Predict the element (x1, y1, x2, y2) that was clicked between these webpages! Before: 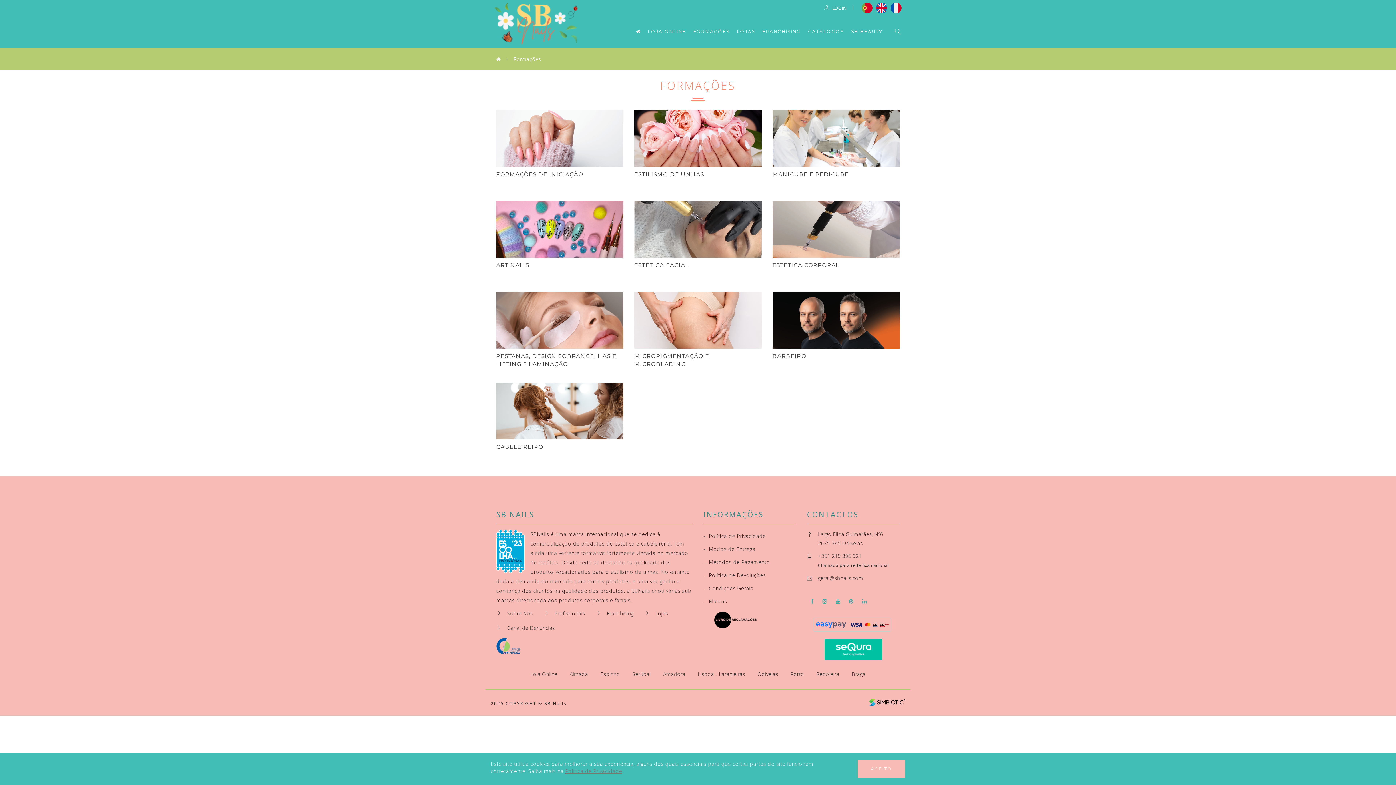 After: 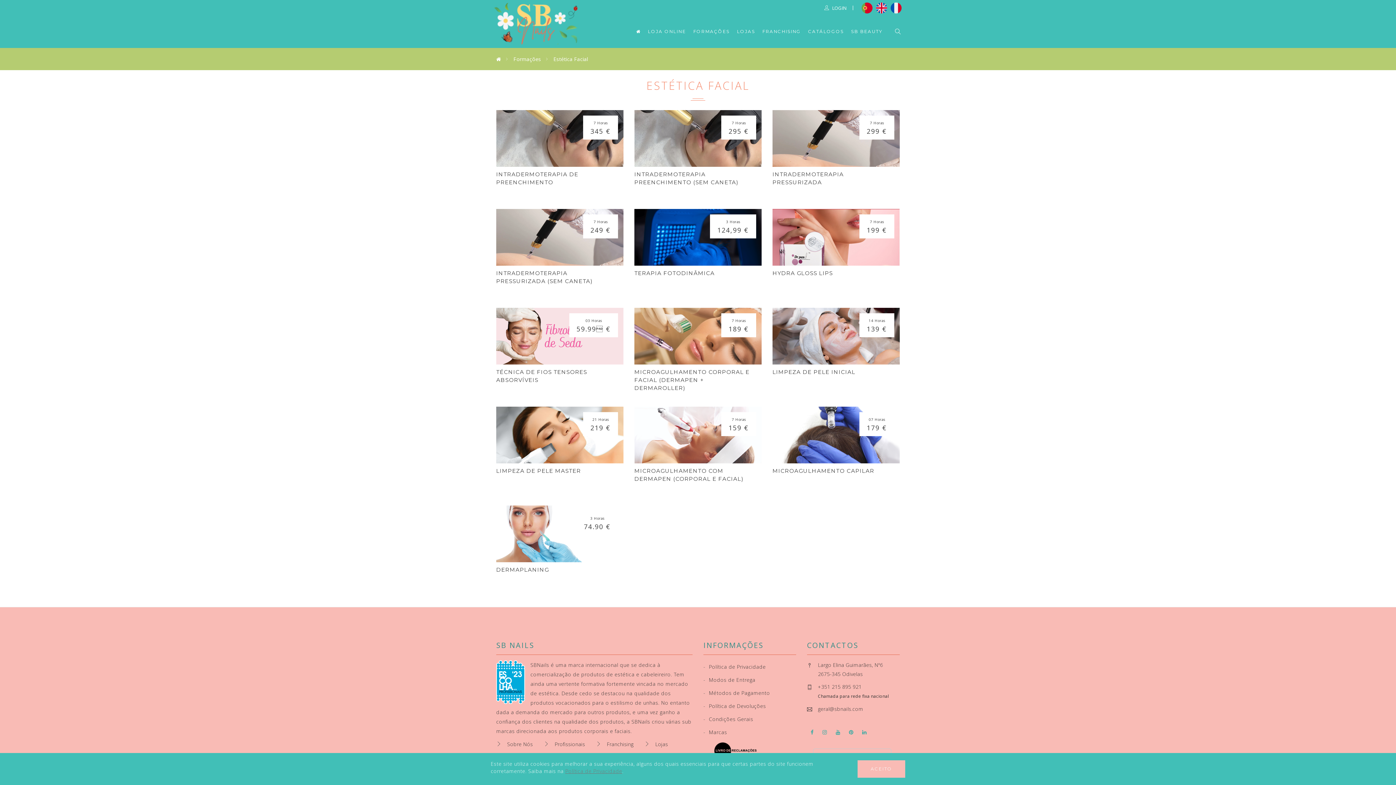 Action: bbox: (634, 201, 761, 257)